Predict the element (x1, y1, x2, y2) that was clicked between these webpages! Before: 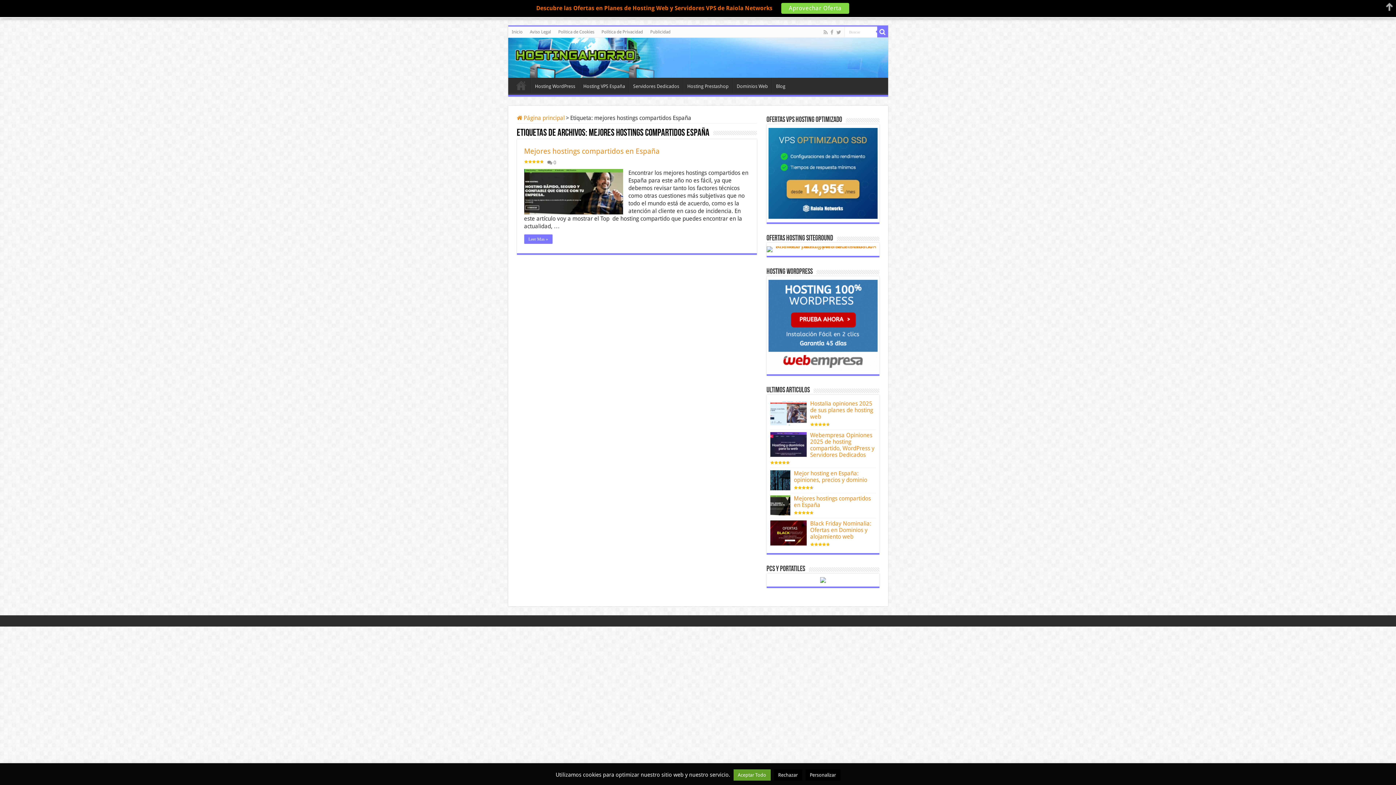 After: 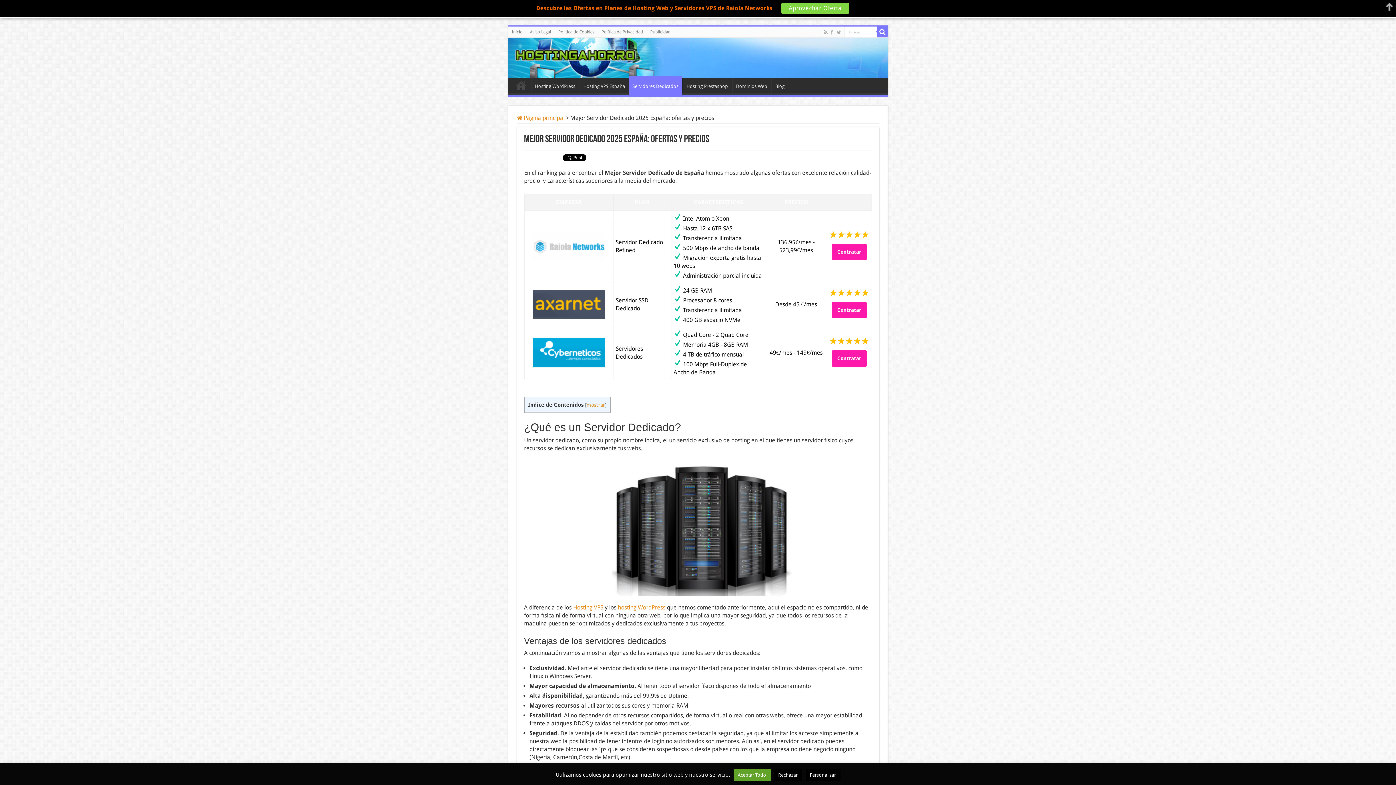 Action: label: Servidores Dedicados bbox: (629, 77, 683, 92)